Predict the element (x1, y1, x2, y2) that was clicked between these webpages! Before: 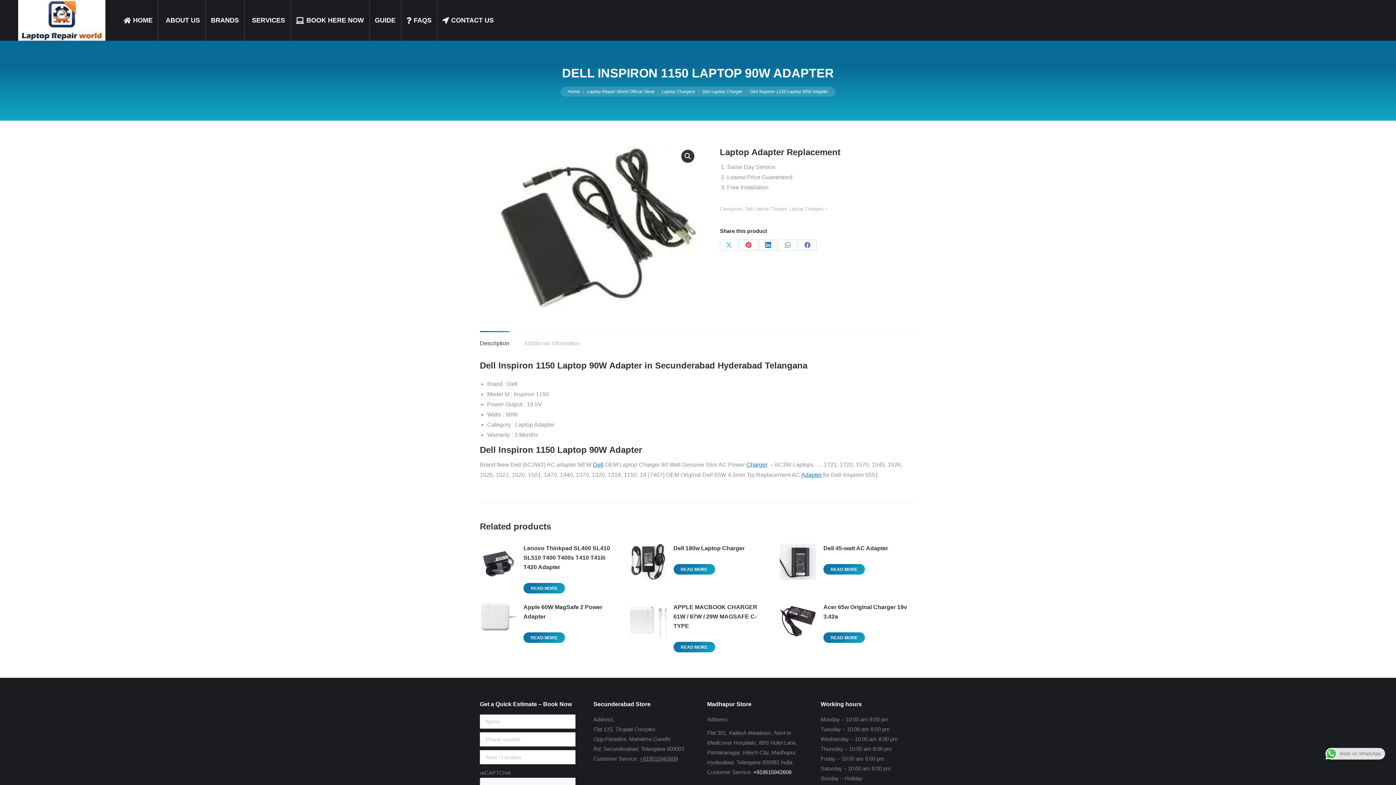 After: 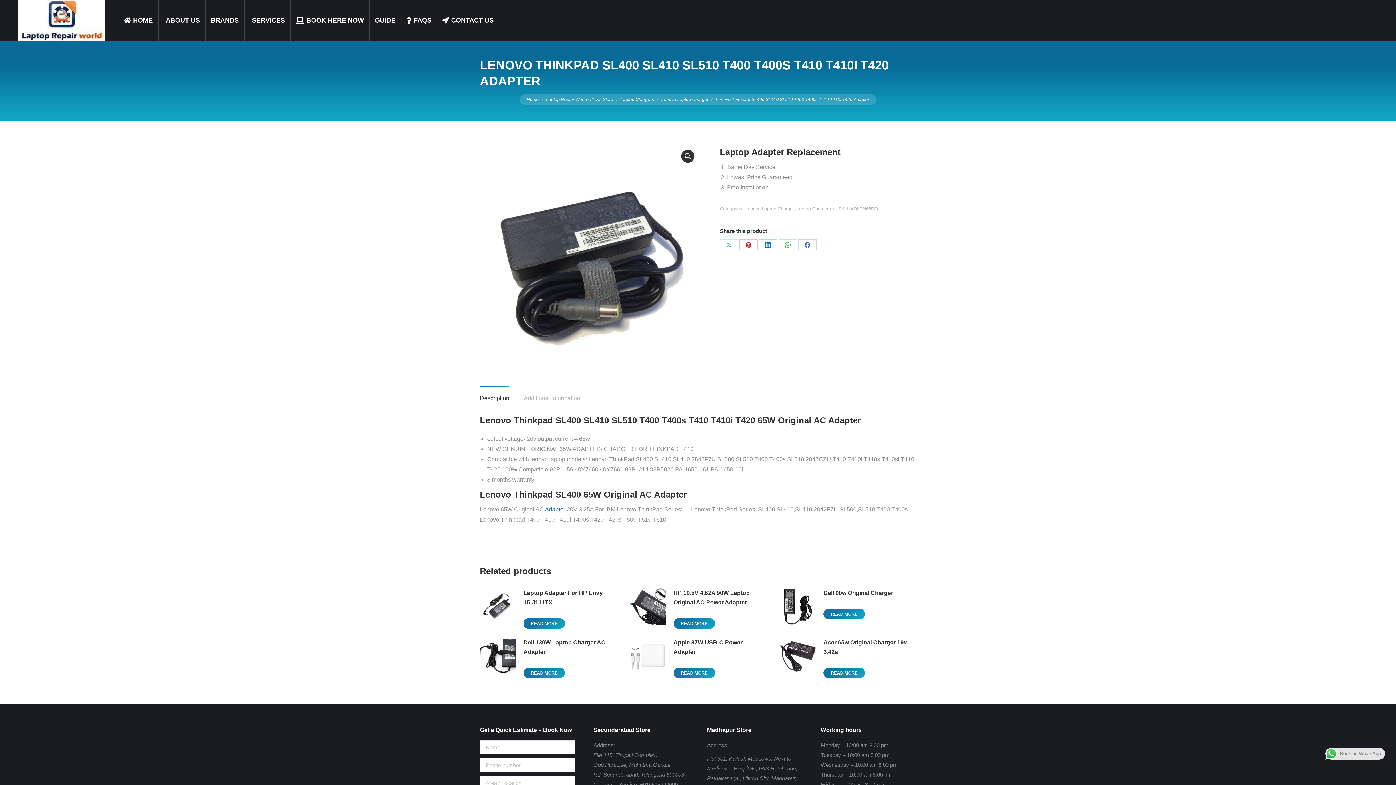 Action: label: Read more about “Lenovo Thinkpad SL400 SL410 SL510 T400 T400s T410 T410i T420 Adapter” bbox: (523, 583, 565, 593)